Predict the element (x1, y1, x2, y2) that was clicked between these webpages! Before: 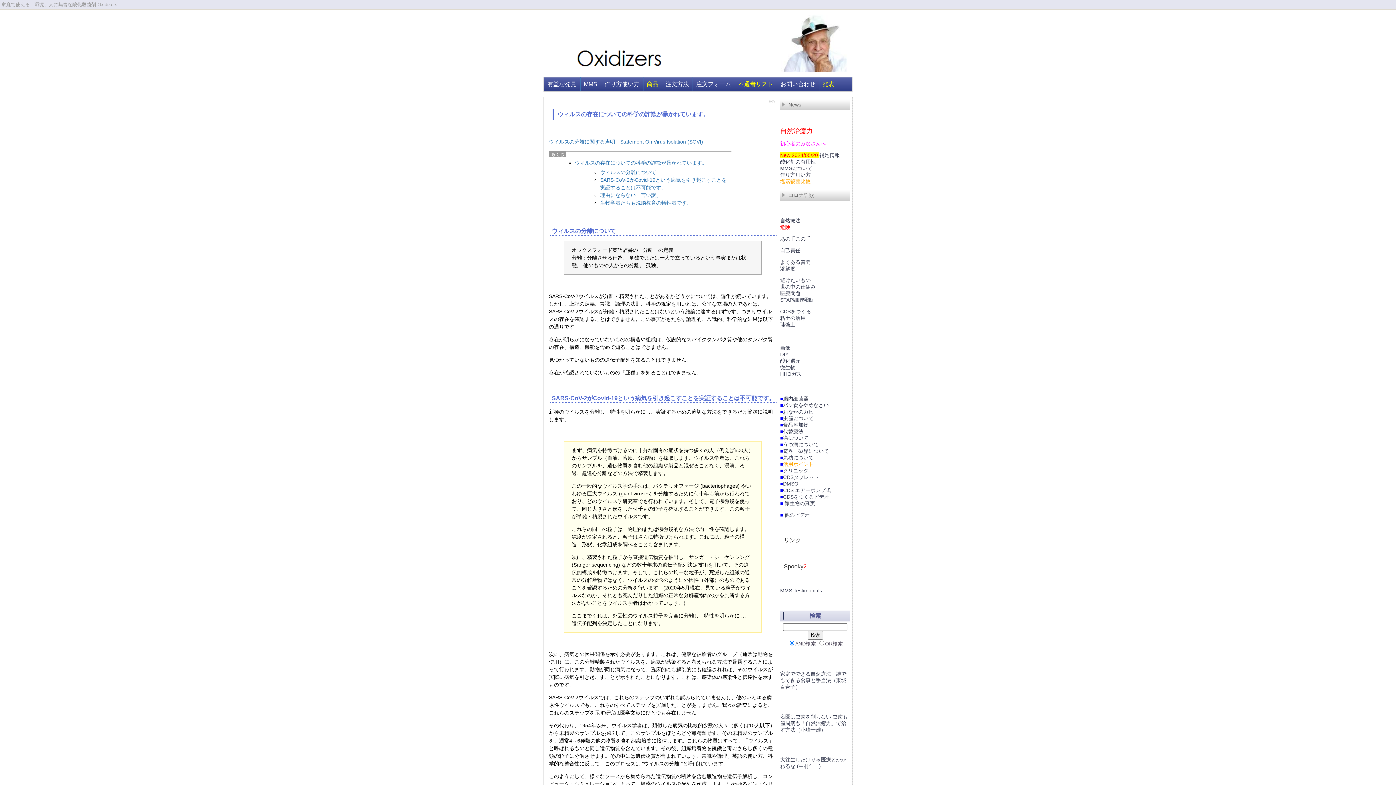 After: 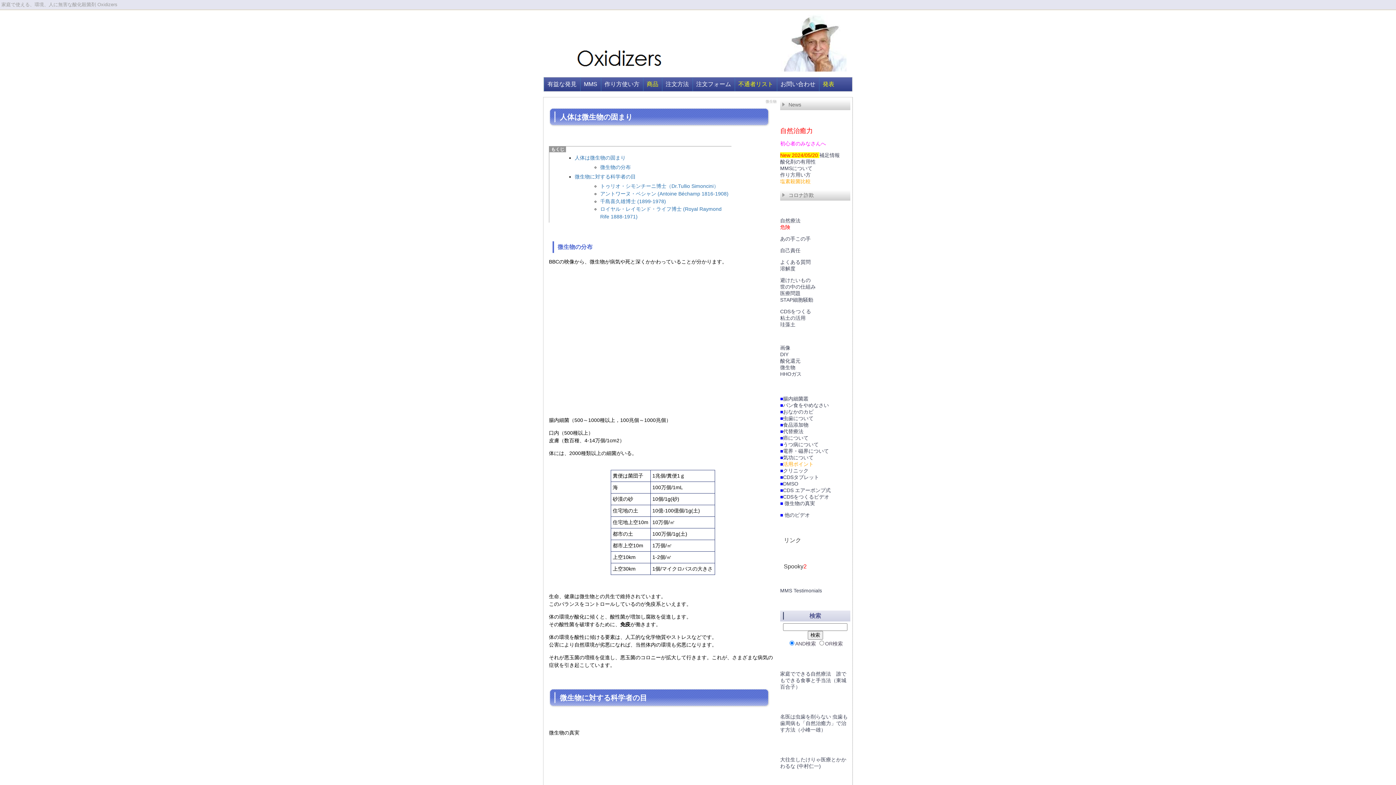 Action: label: 微生物 bbox: (780, 364, 795, 370)